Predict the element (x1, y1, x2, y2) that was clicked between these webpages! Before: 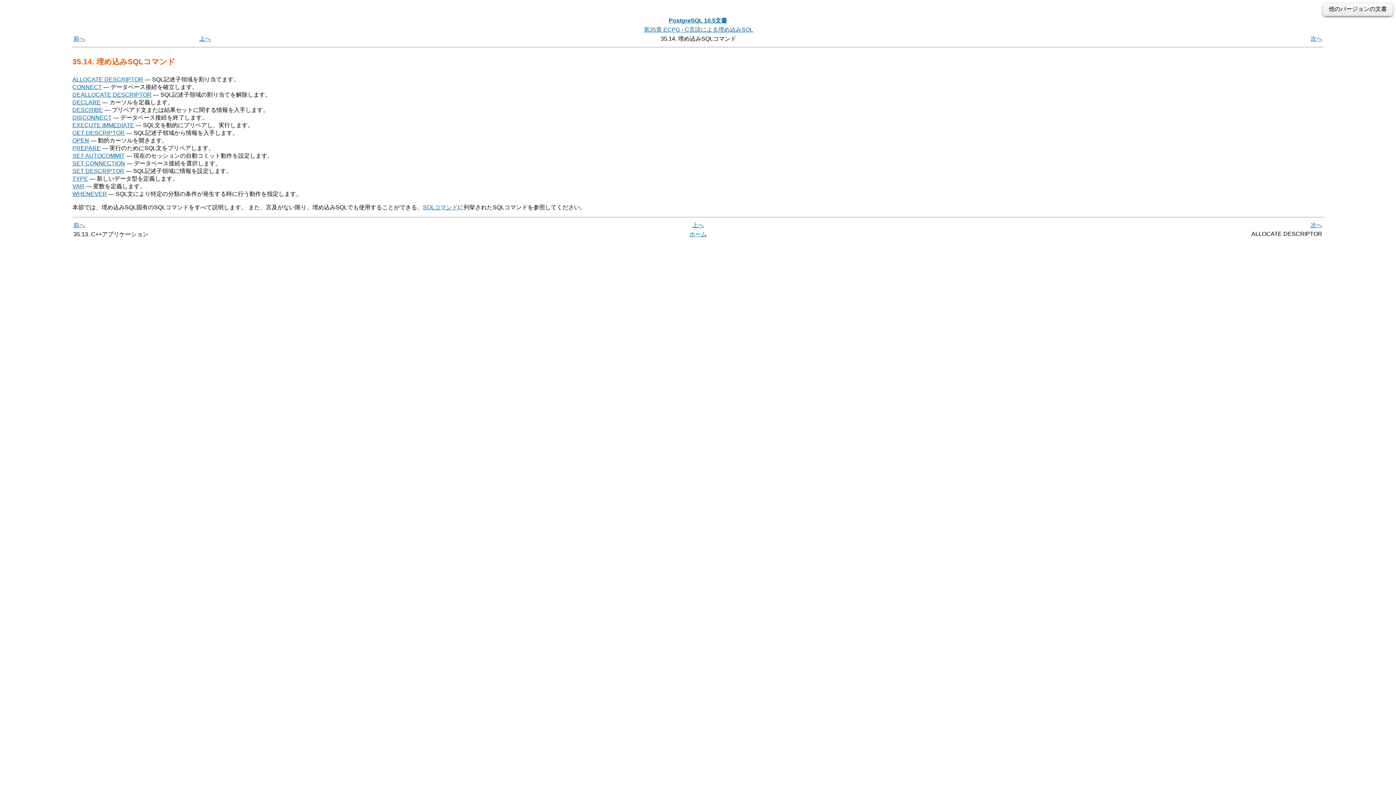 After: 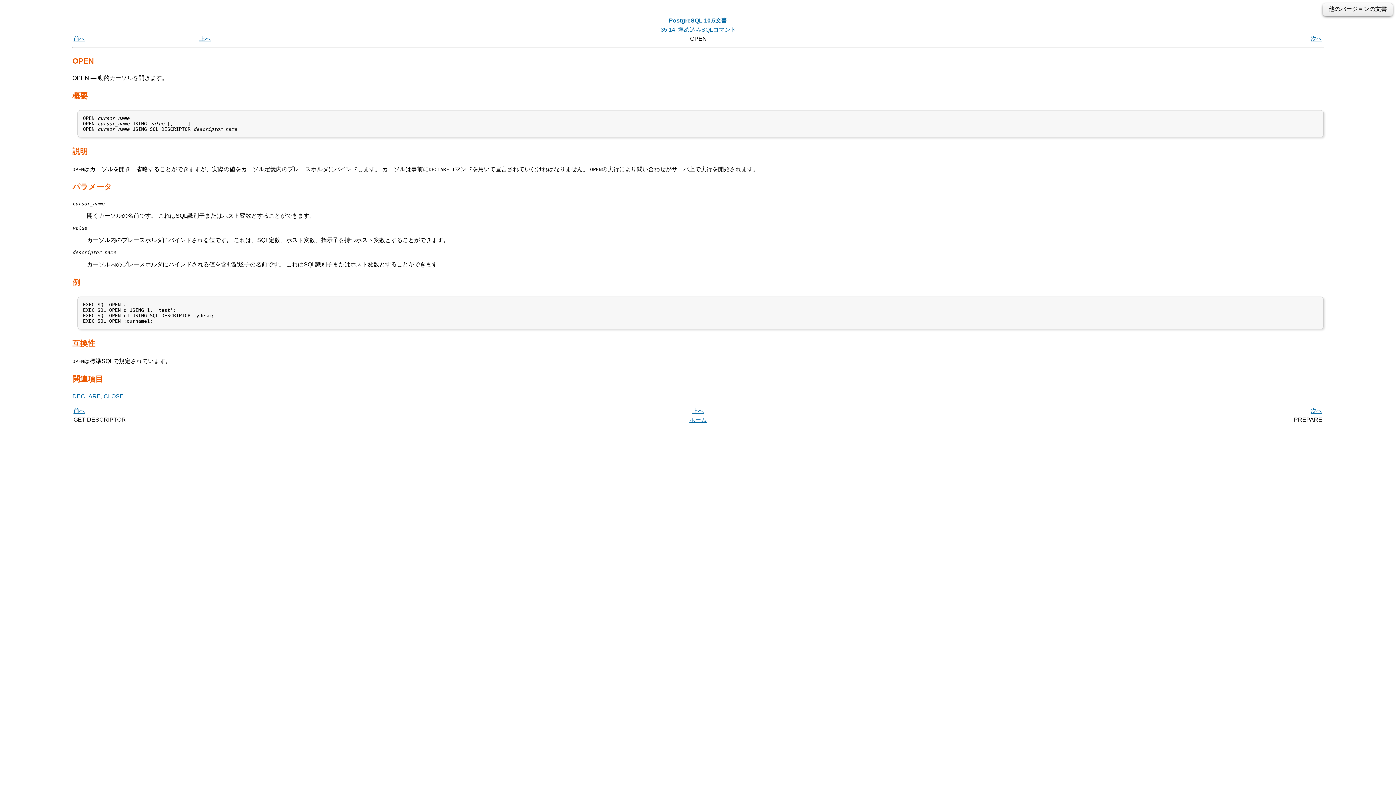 Action: bbox: (72, 137, 89, 143) label: OPEN